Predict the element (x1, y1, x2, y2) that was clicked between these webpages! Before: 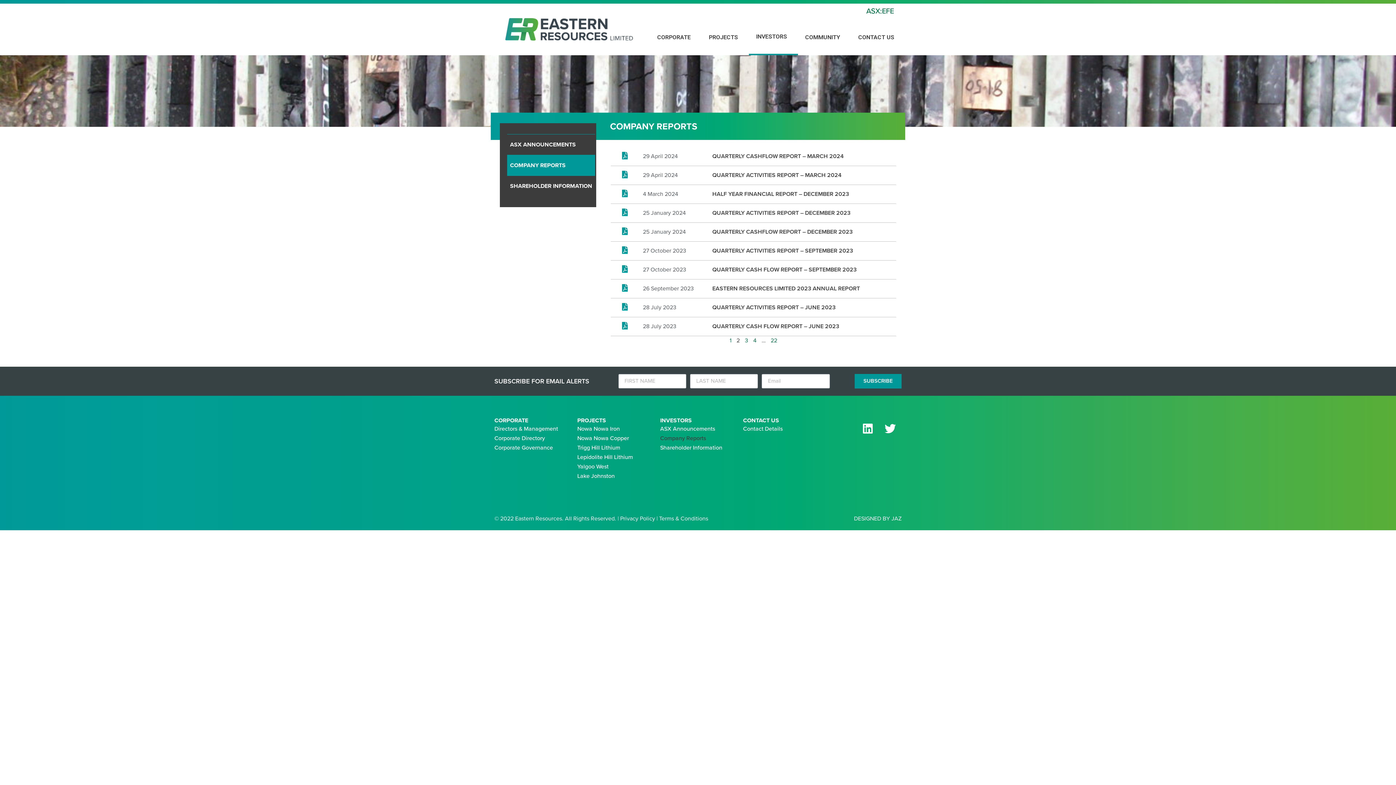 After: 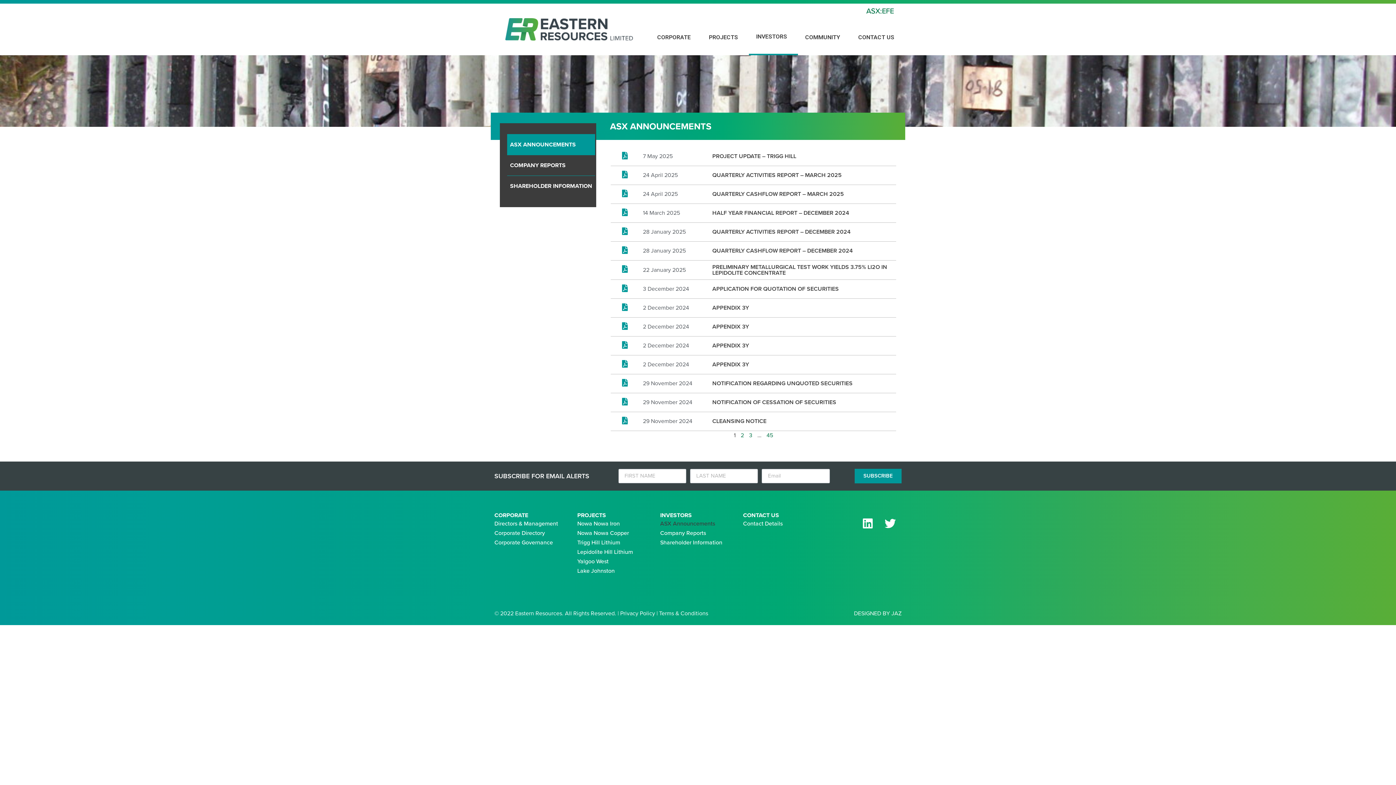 Action: label: ASX ANNOUNCEMENTS bbox: (507, 134, 595, 154)